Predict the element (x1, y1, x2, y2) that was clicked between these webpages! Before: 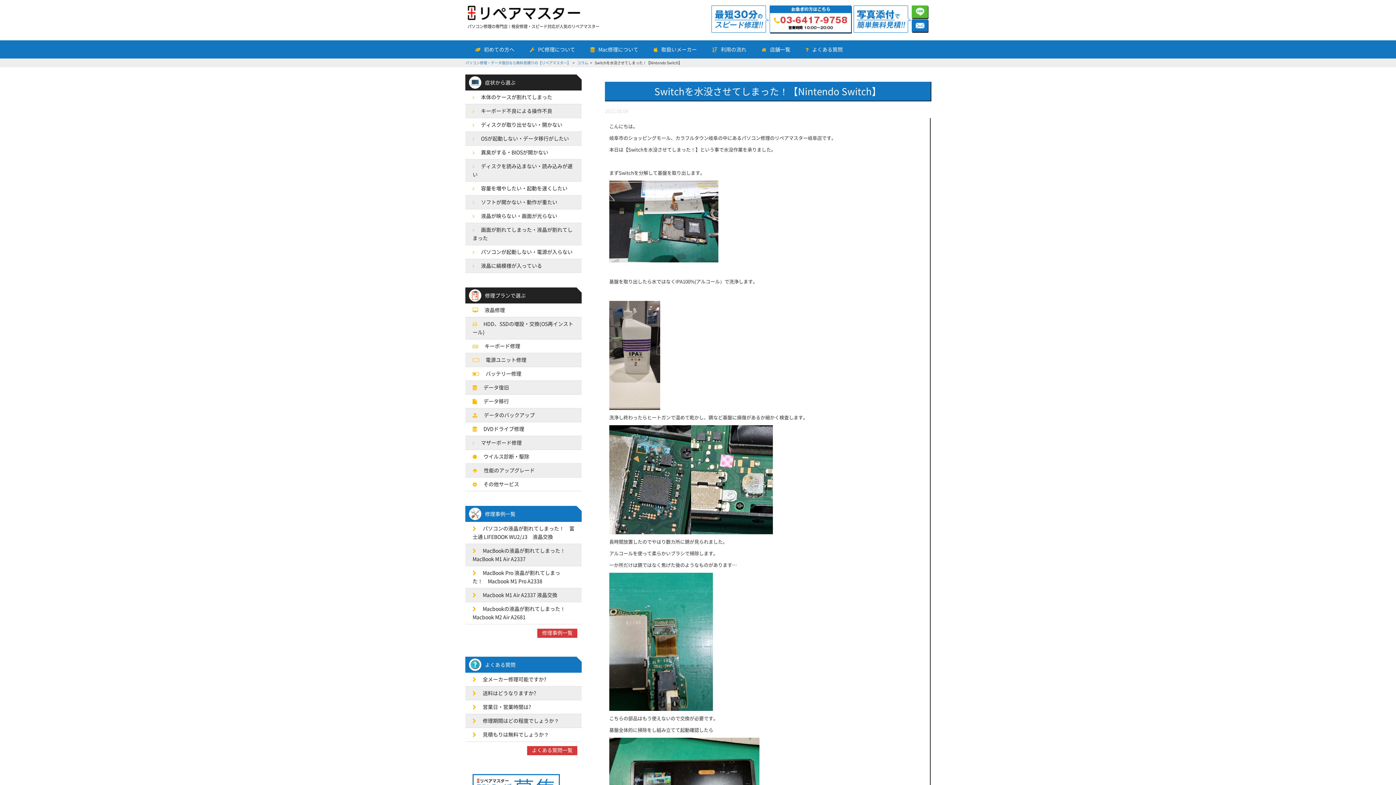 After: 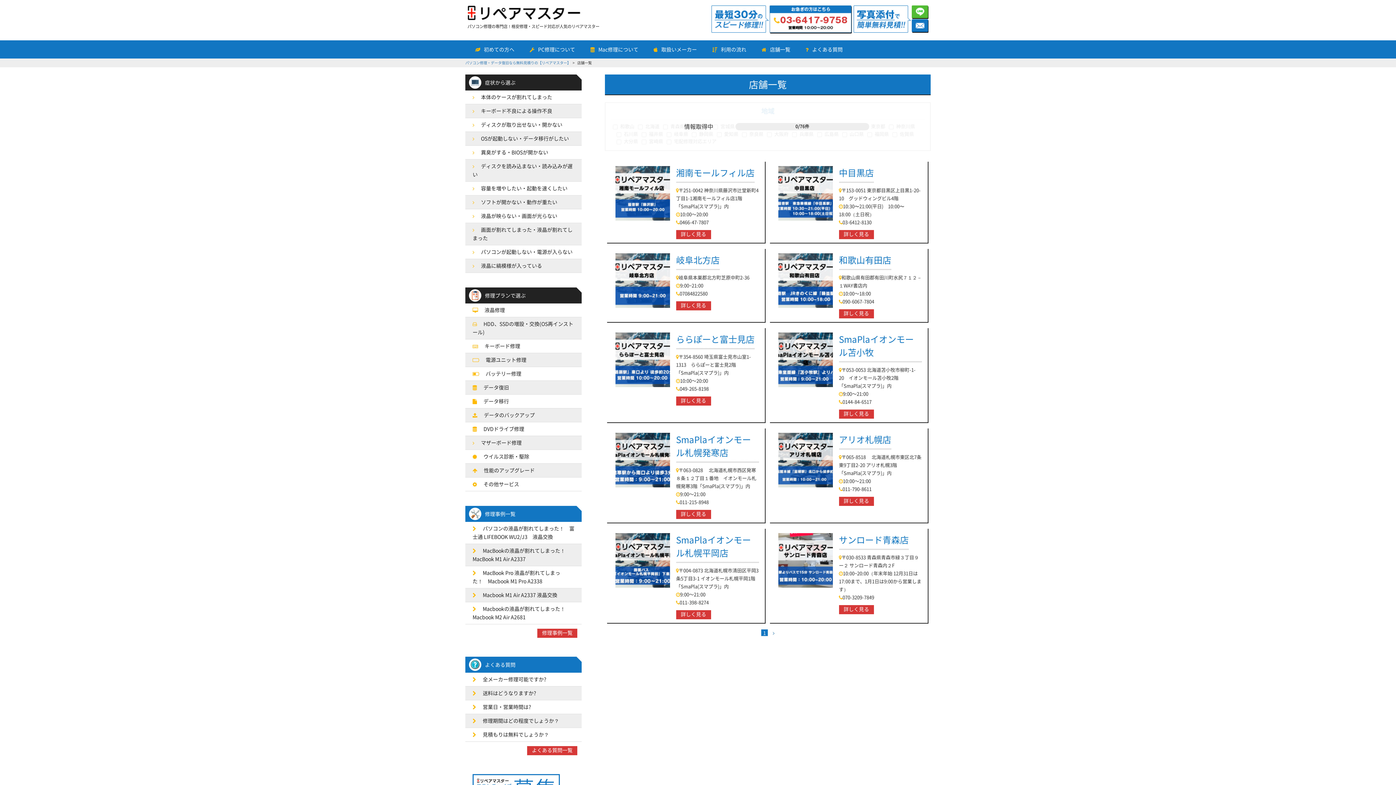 Action: bbox: (754, 40, 798, 58) label:  店舗一覧